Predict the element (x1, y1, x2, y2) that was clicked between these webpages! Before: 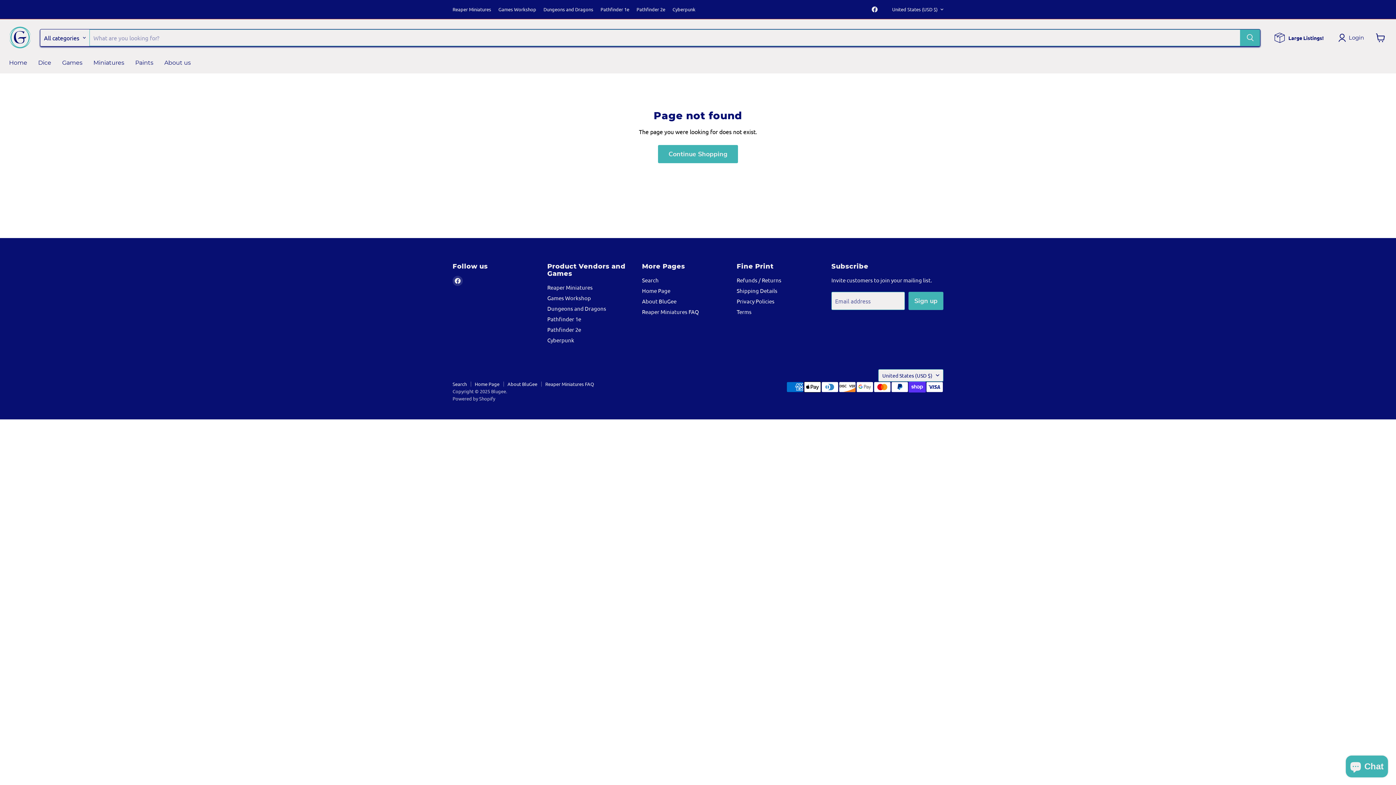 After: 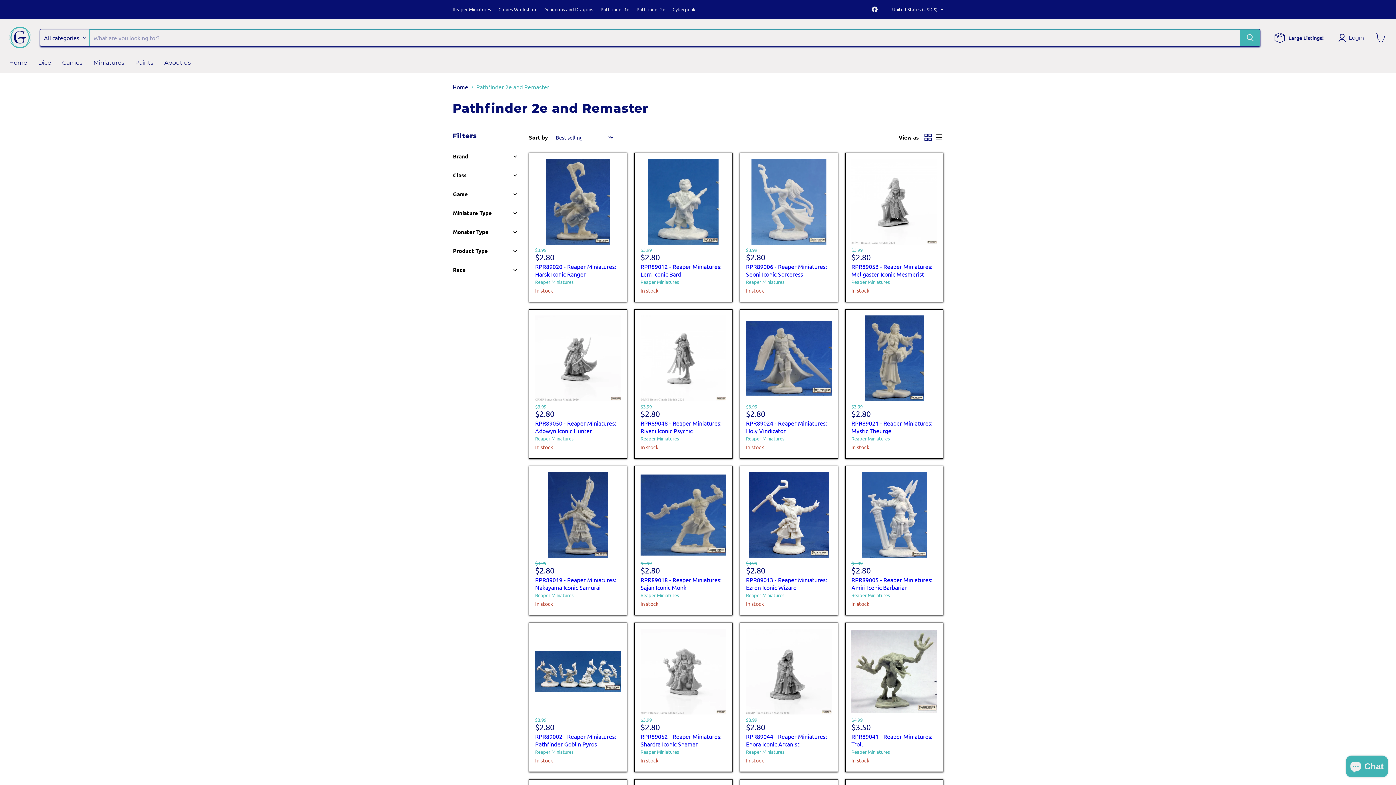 Action: bbox: (547, 326, 581, 333) label: Pathfinder 2e